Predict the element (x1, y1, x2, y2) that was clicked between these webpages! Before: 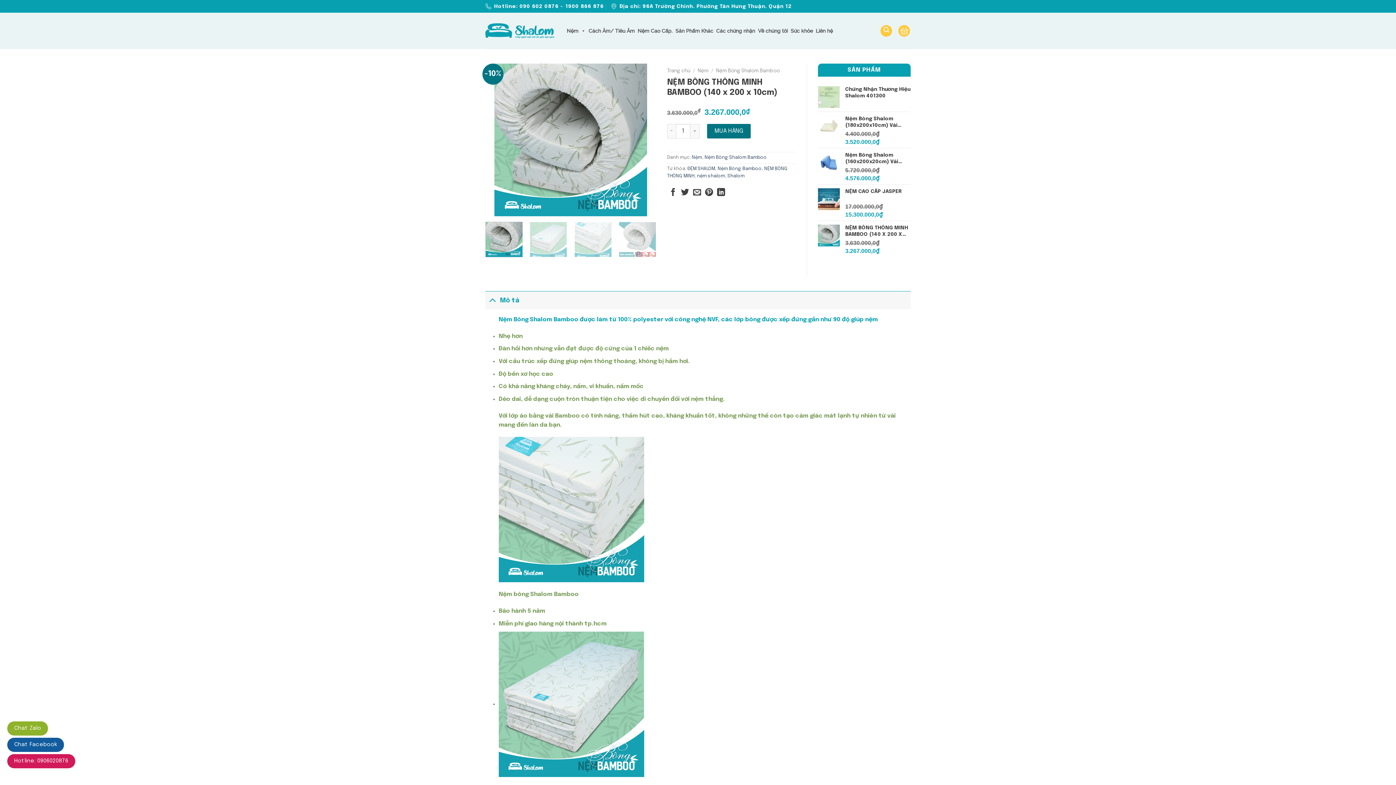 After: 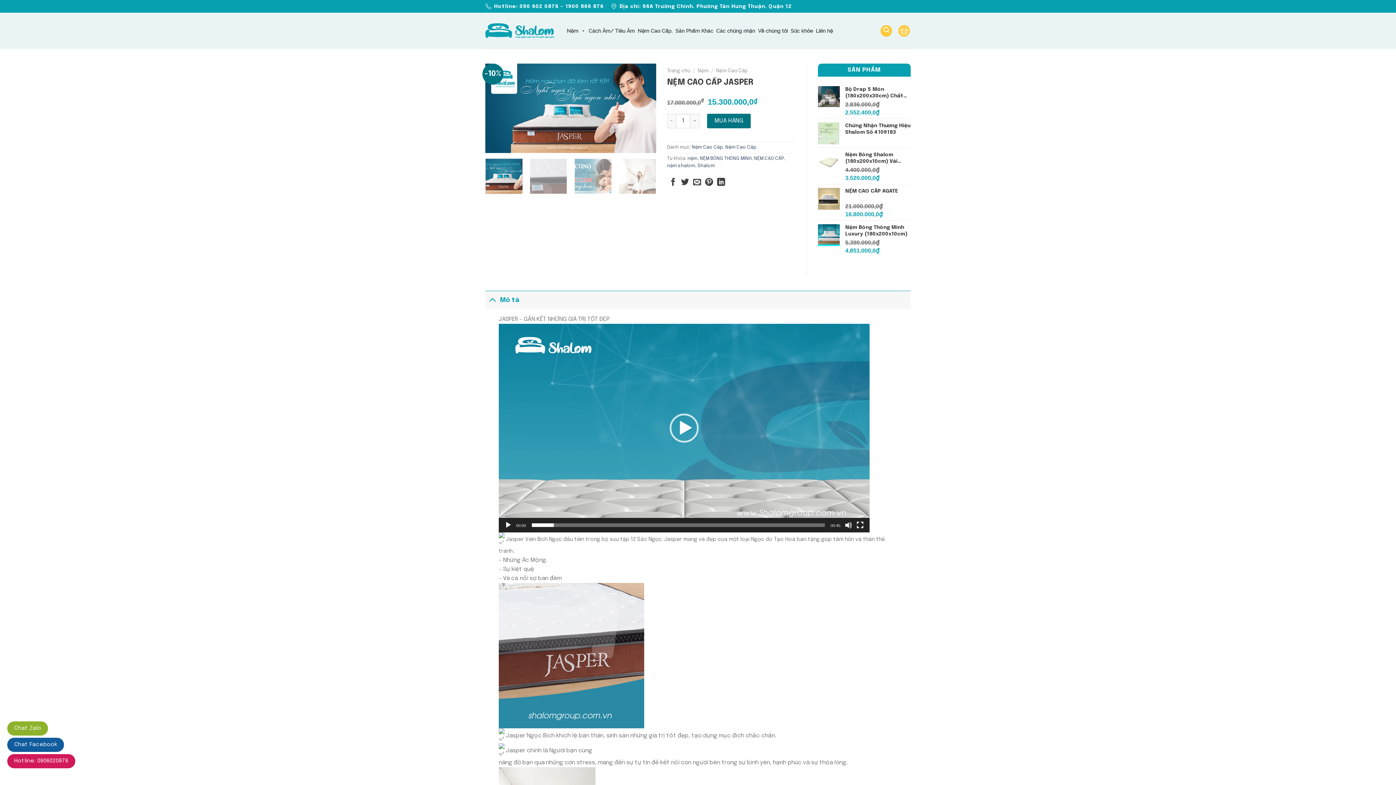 Action: bbox: (845, 188, 910, 201) label: NỆM CAO CẤP JASPER